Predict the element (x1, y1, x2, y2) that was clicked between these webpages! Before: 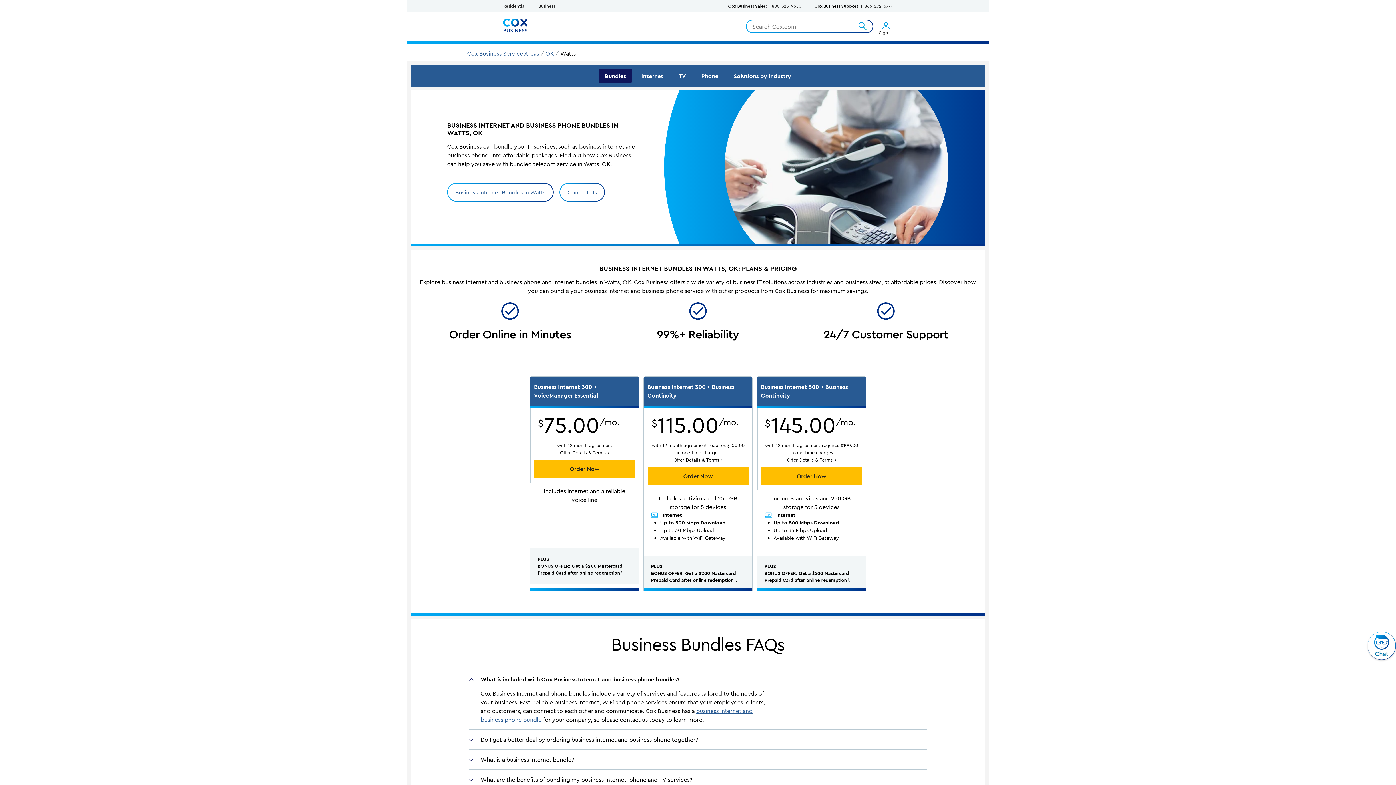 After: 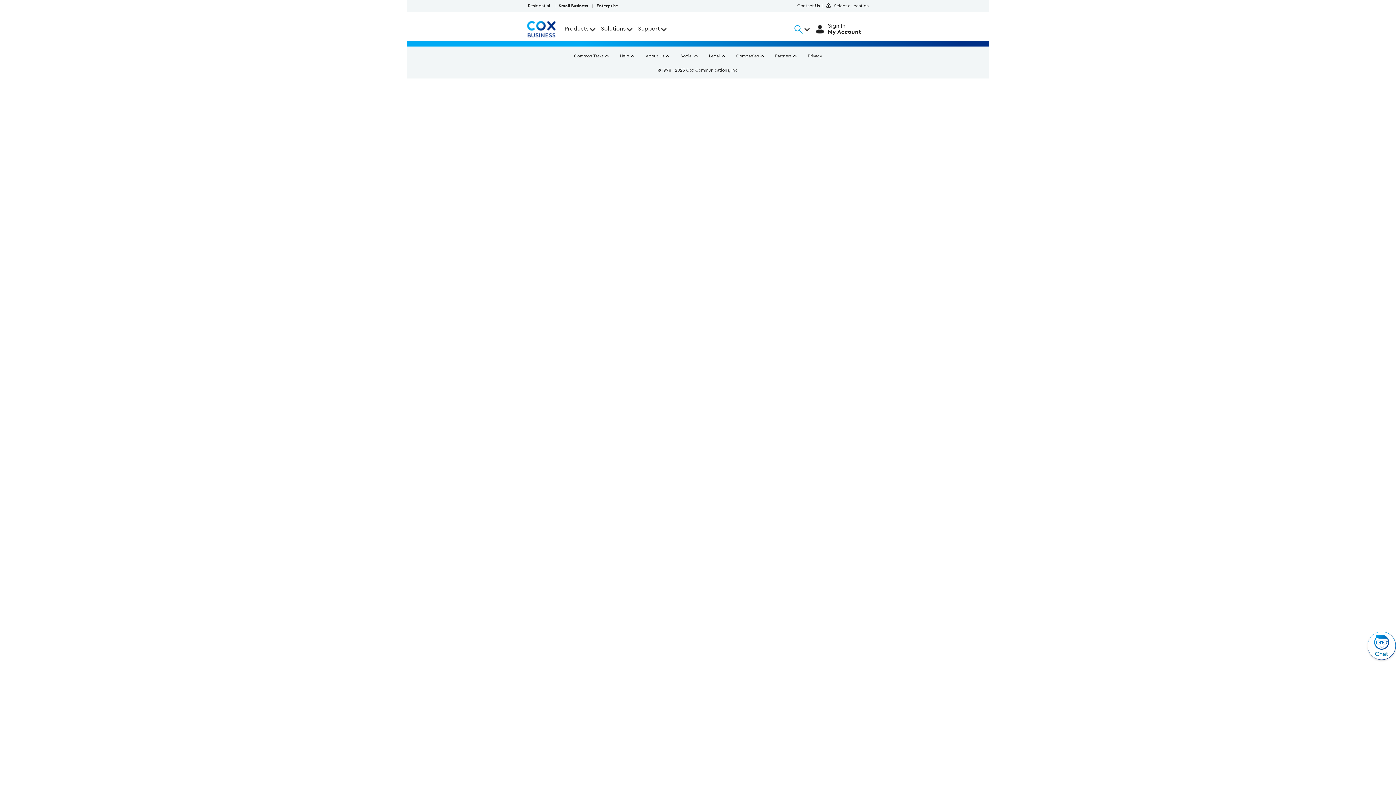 Action: bbox: (534, 460, 635, 477) label: Order Now